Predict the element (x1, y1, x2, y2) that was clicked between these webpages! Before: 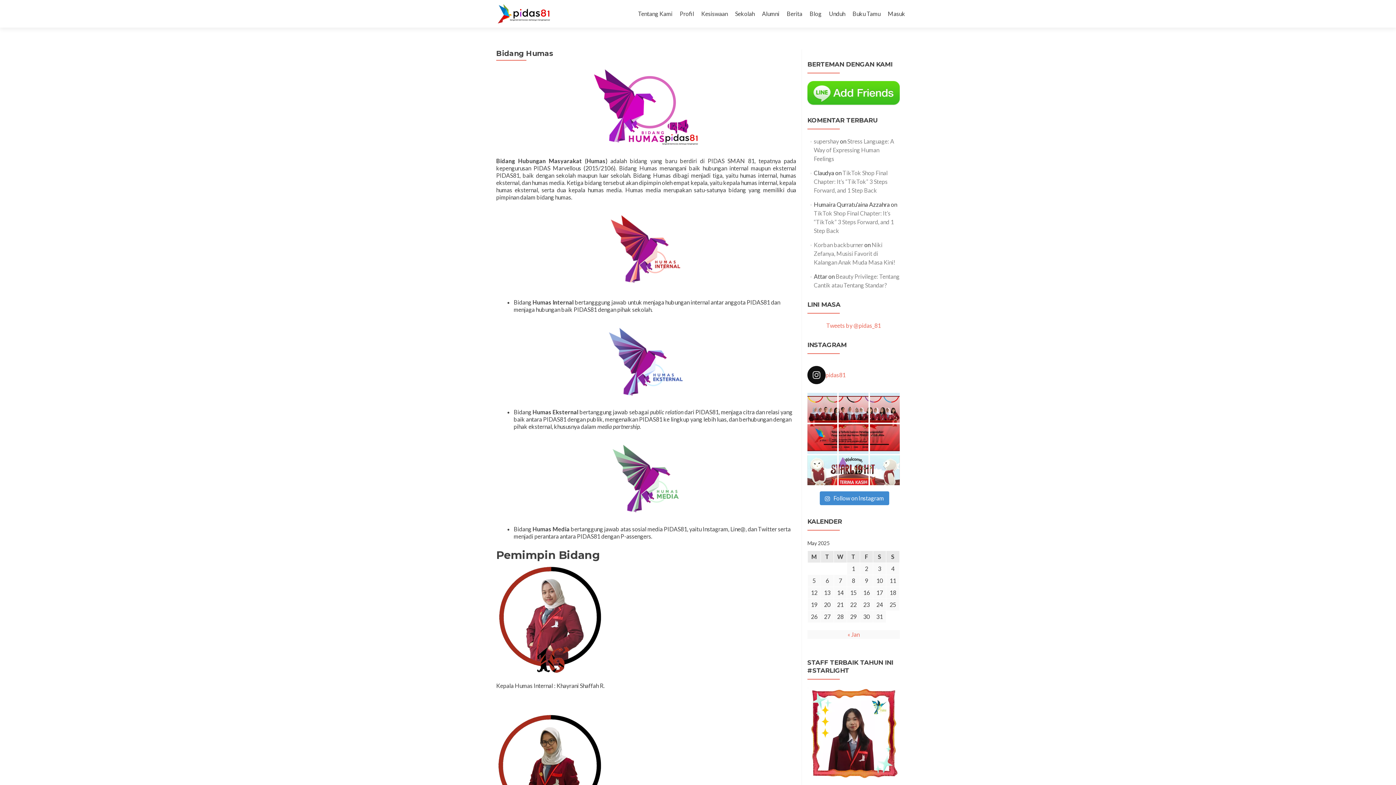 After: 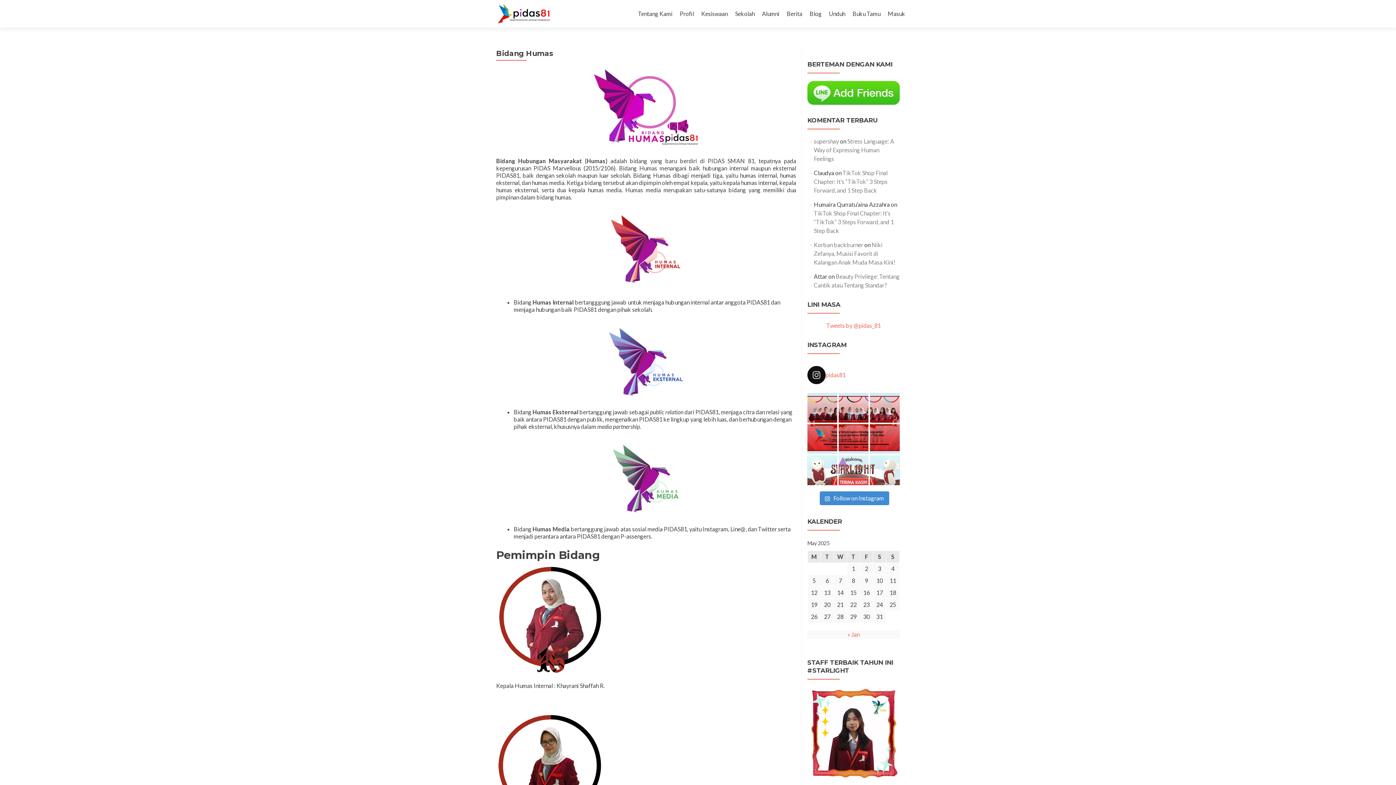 Action: bbox: (838, 455, 868, 485) label: #Alible